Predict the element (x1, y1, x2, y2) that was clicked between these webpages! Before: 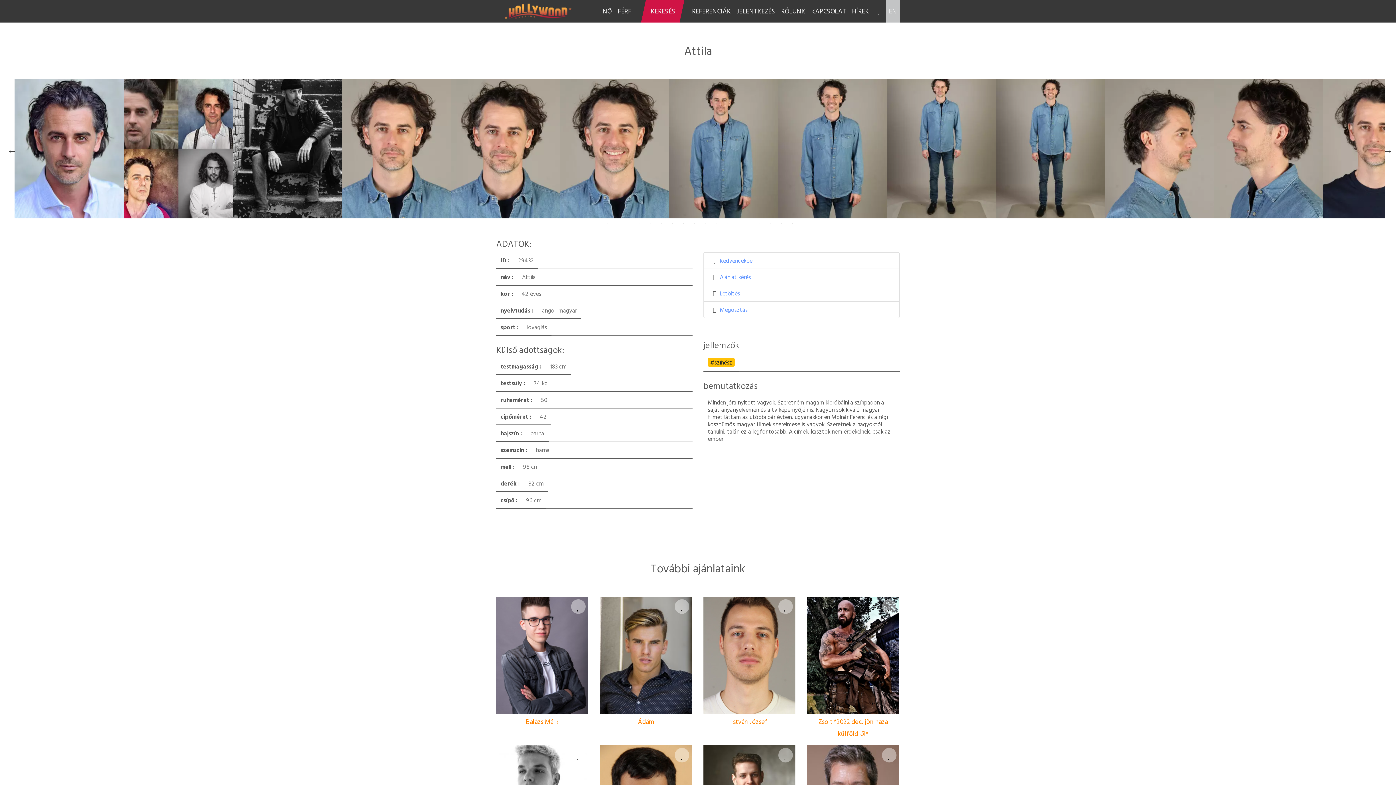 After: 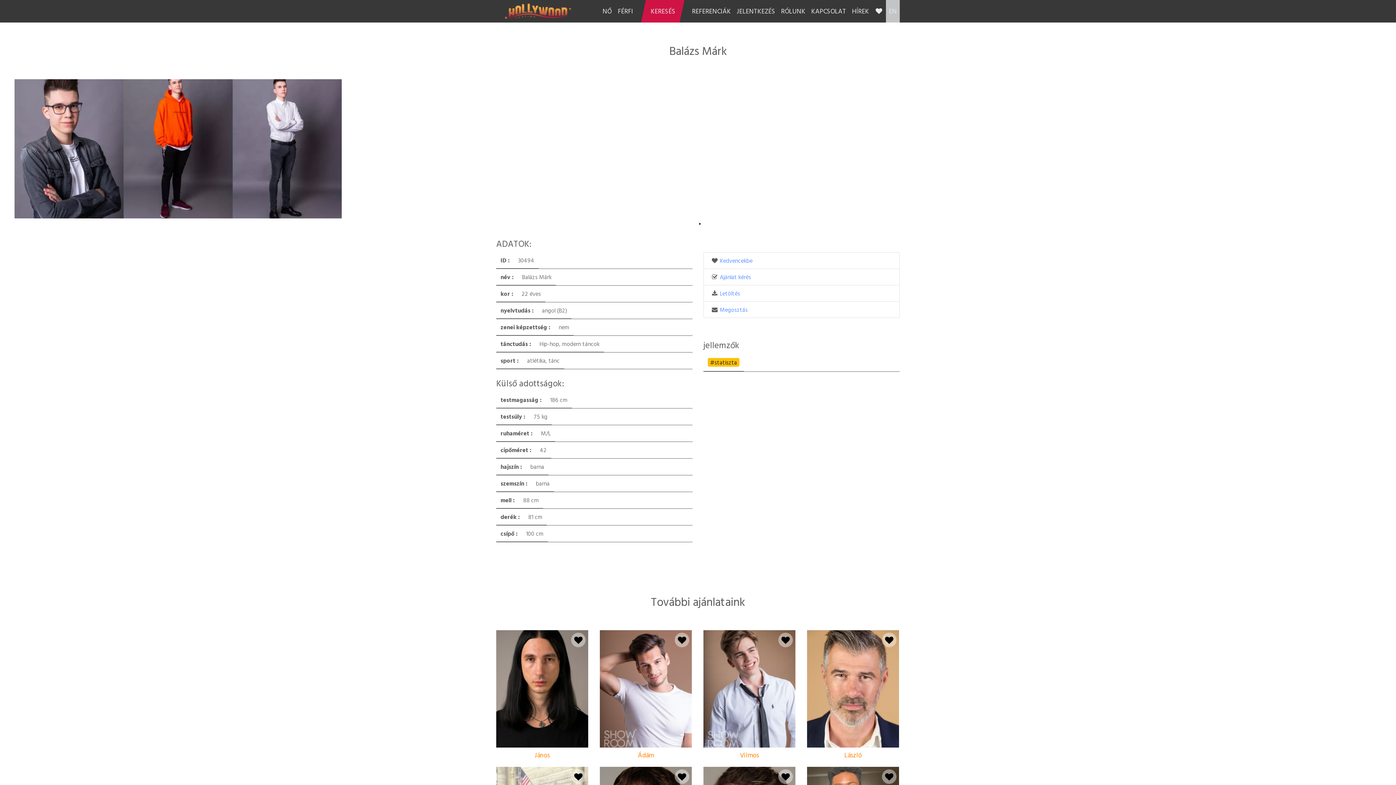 Action: label: Balázs Márk bbox: (526, 717, 558, 726)